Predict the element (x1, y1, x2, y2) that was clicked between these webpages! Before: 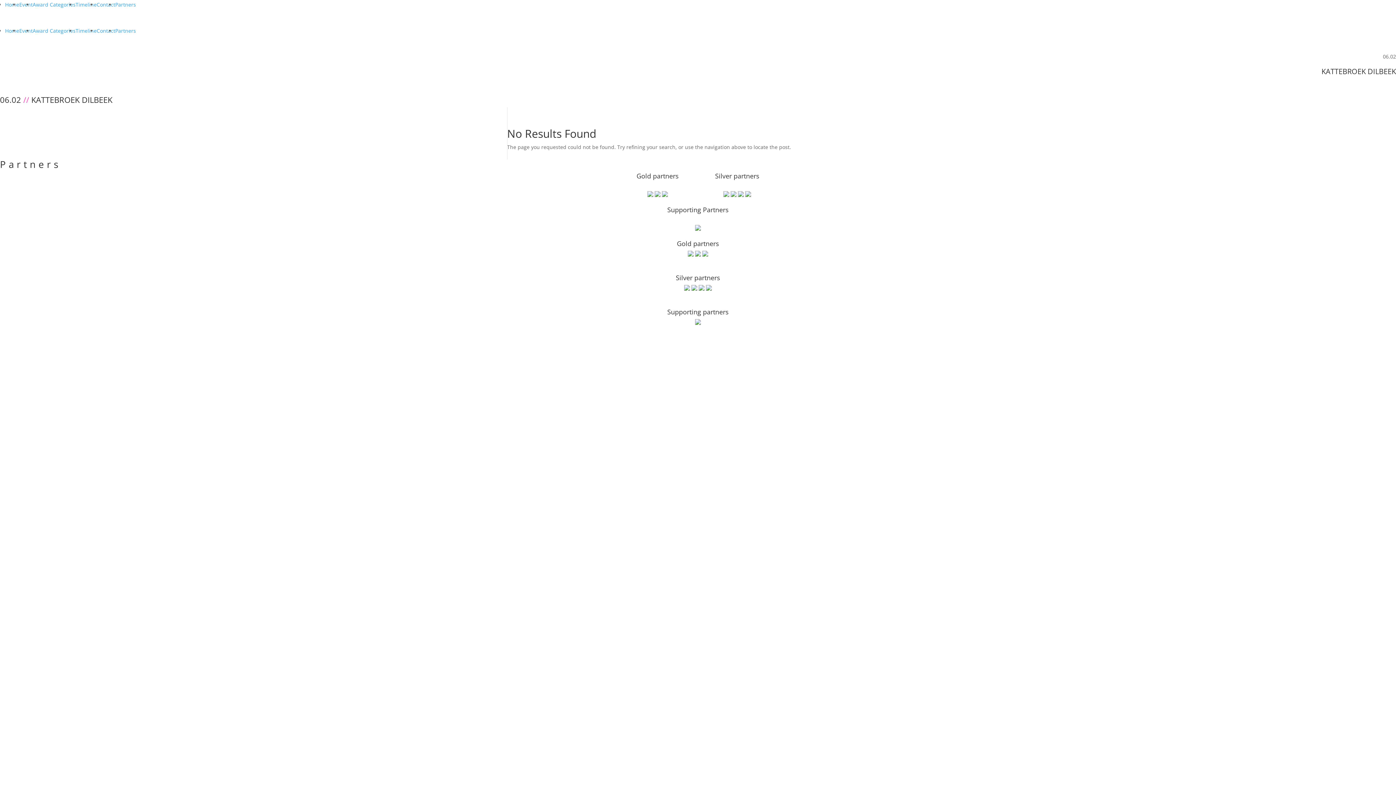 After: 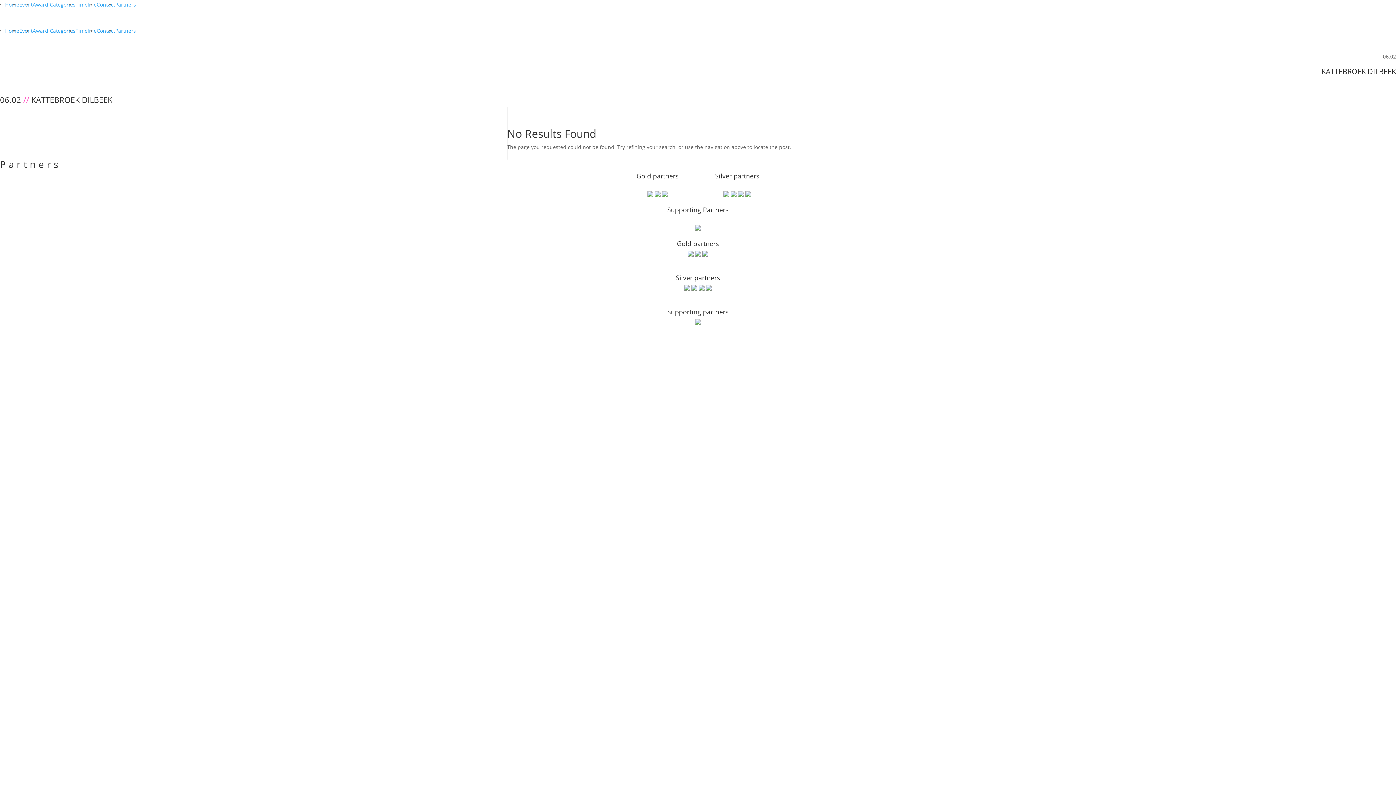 Action: bbox: (718, 328, 737, 334) label: Disclaimer